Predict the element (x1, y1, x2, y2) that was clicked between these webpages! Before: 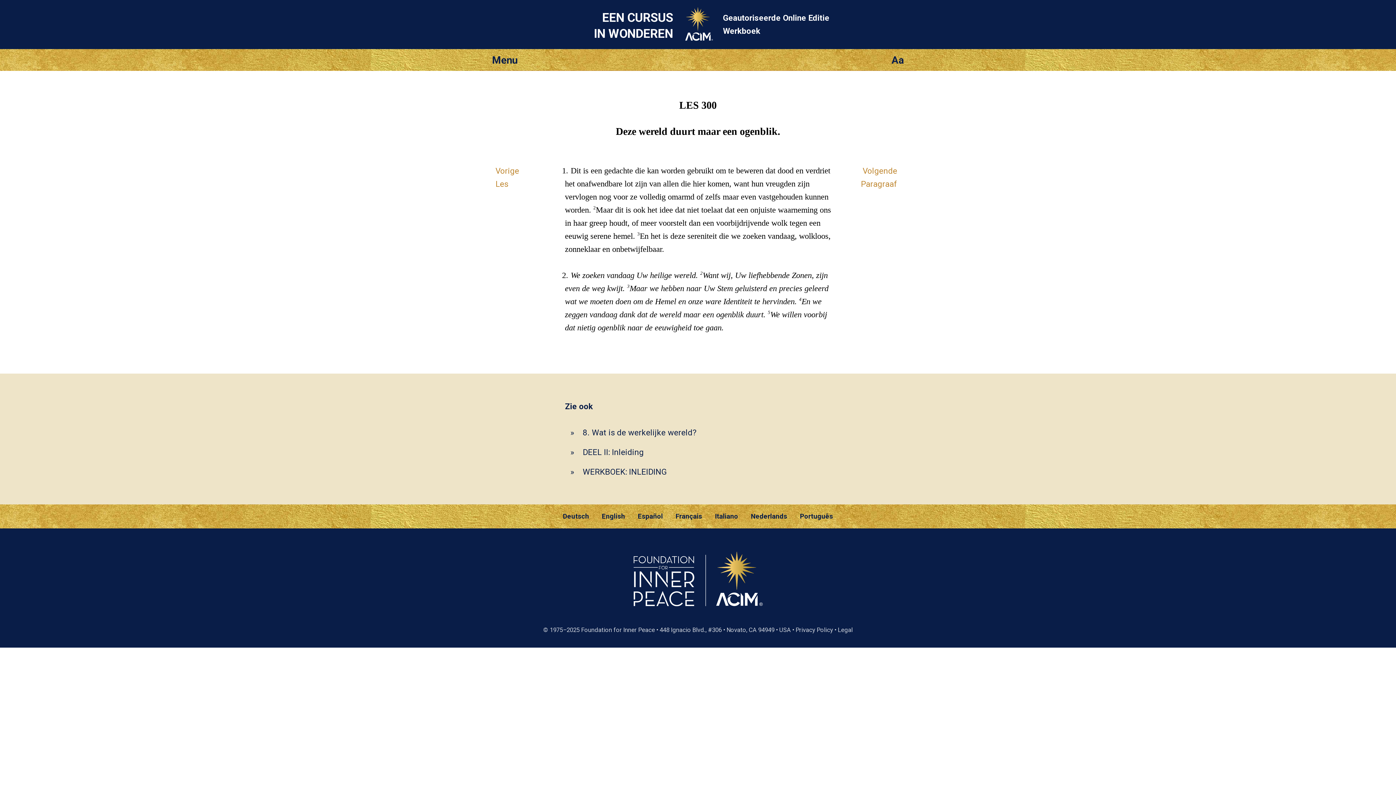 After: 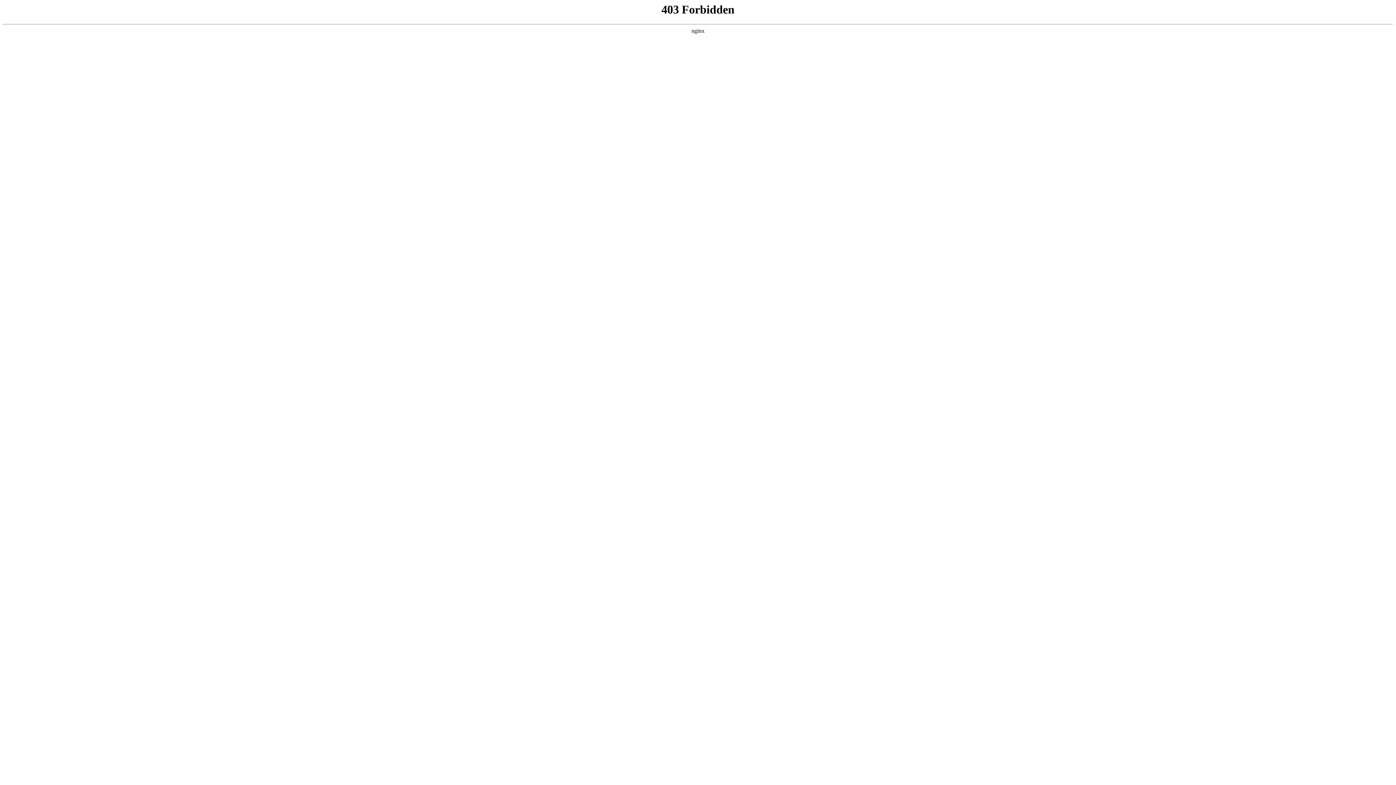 Action: label: Privacy Policy bbox: (795, 626, 833, 633)